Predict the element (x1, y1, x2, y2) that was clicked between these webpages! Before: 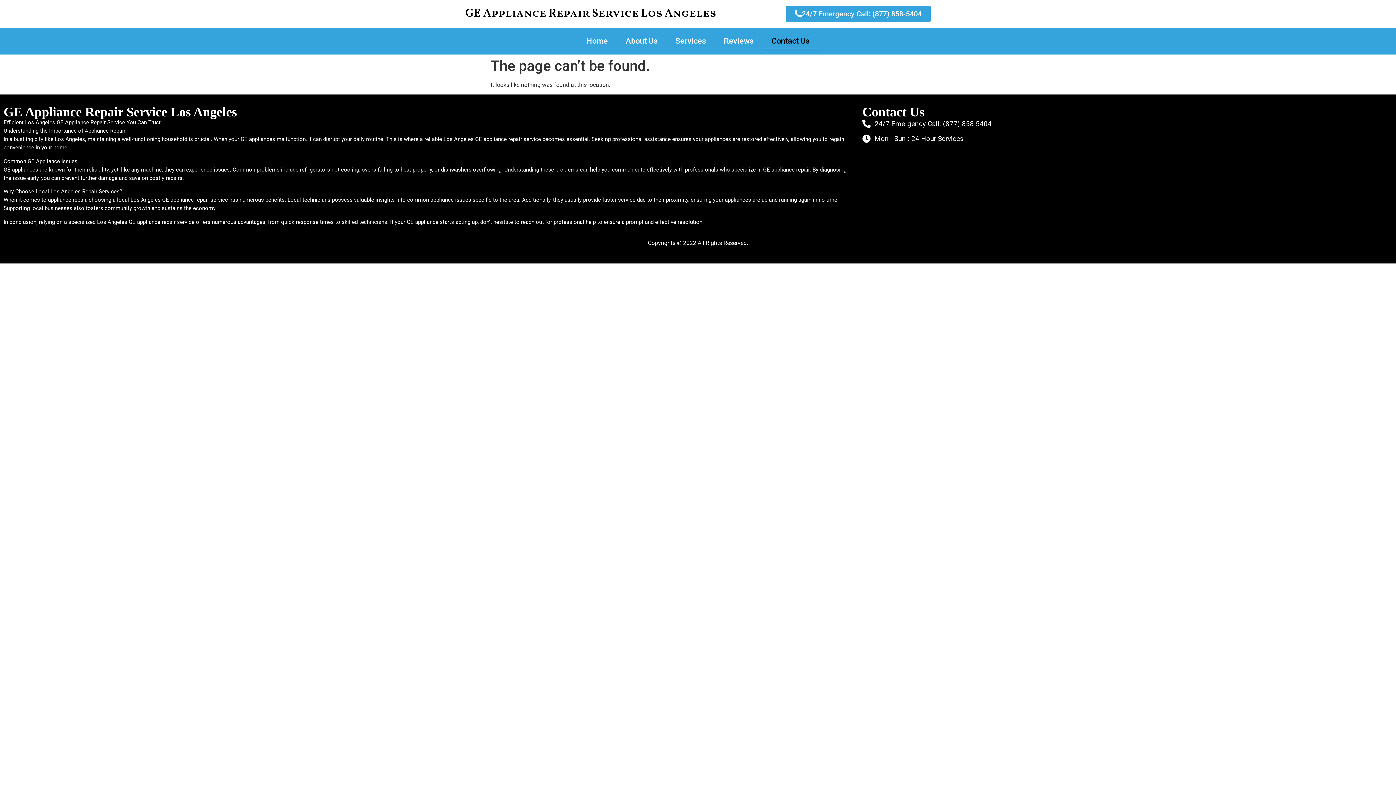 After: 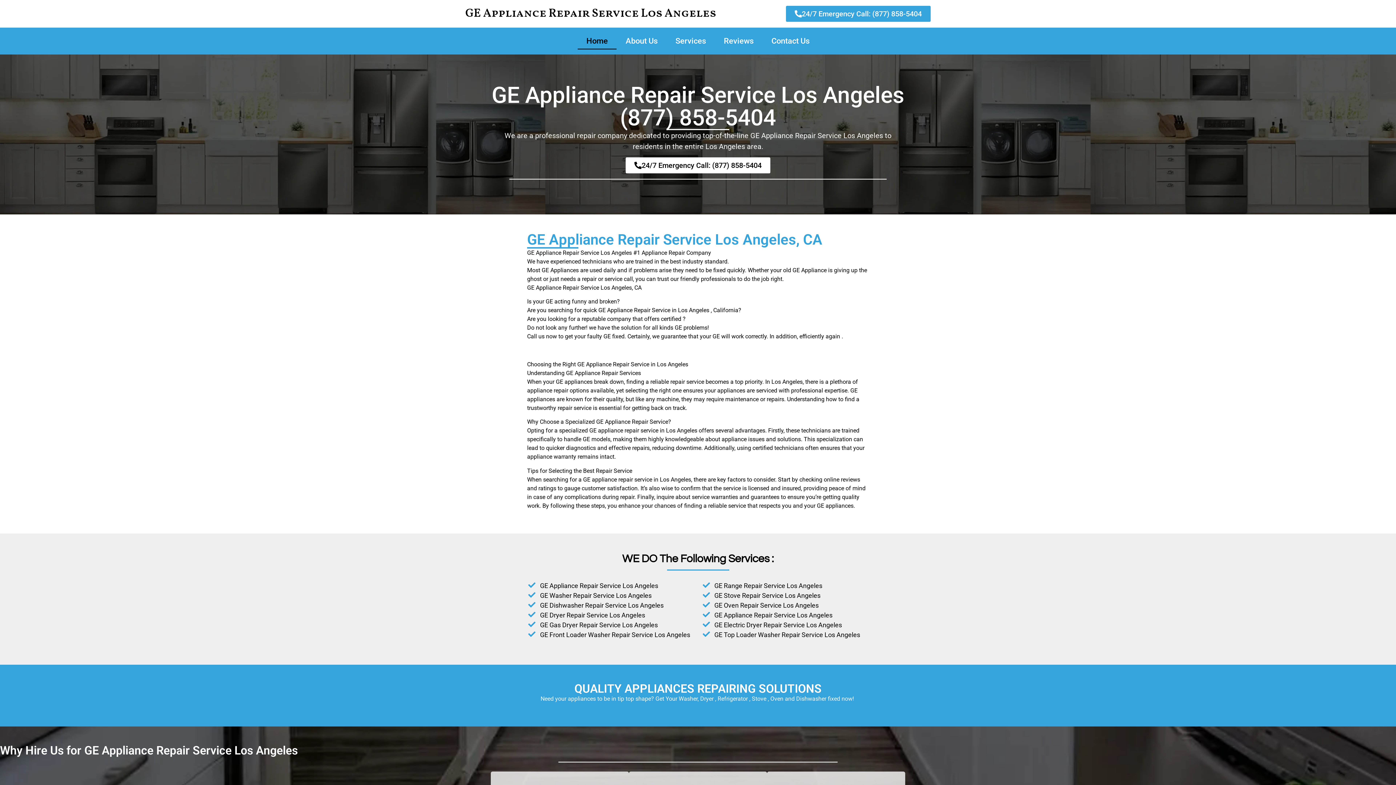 Action: label: Home bbox: (577, 32, 616, 49)